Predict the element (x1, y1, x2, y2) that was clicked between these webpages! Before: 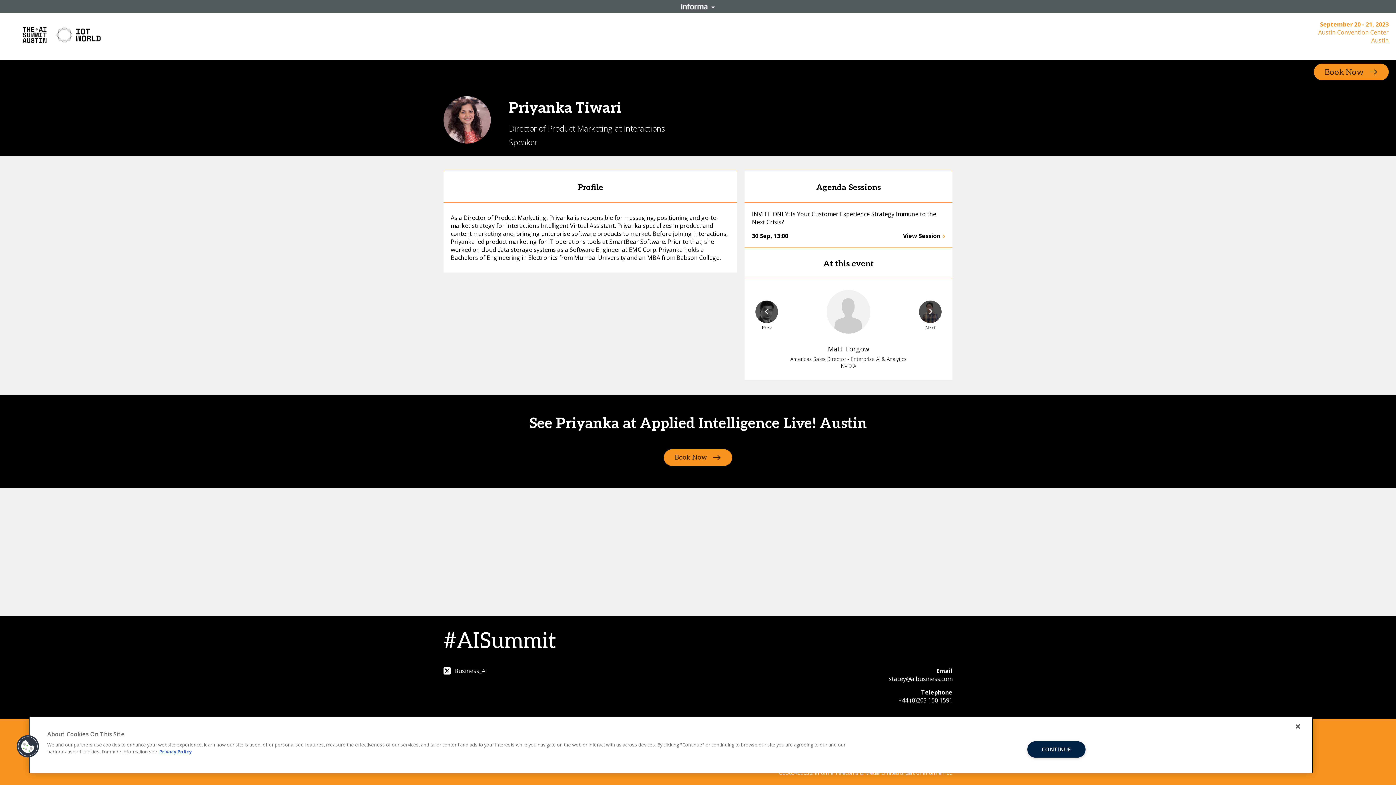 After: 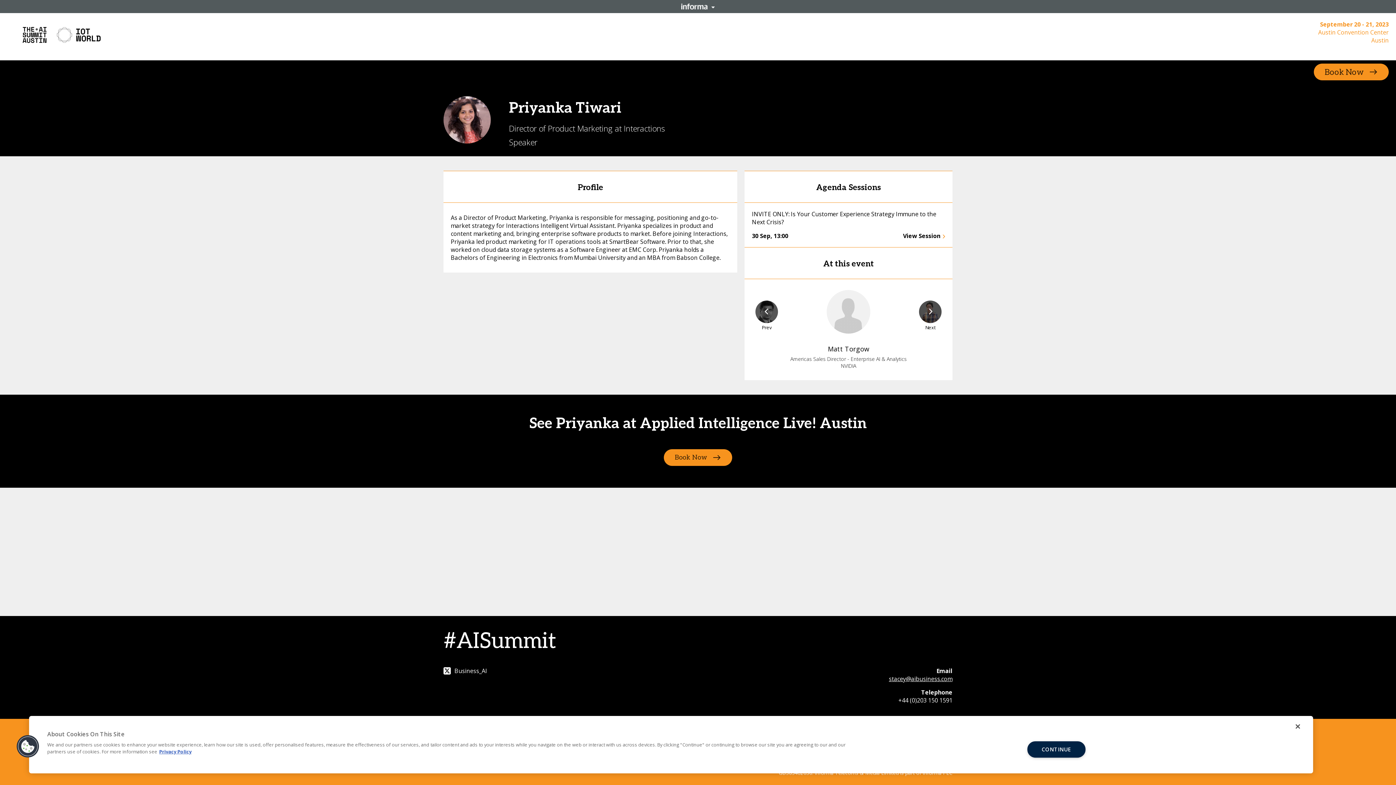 Action: label: stacey@aibusiness.com bbox: (889, 675, 952, 683)